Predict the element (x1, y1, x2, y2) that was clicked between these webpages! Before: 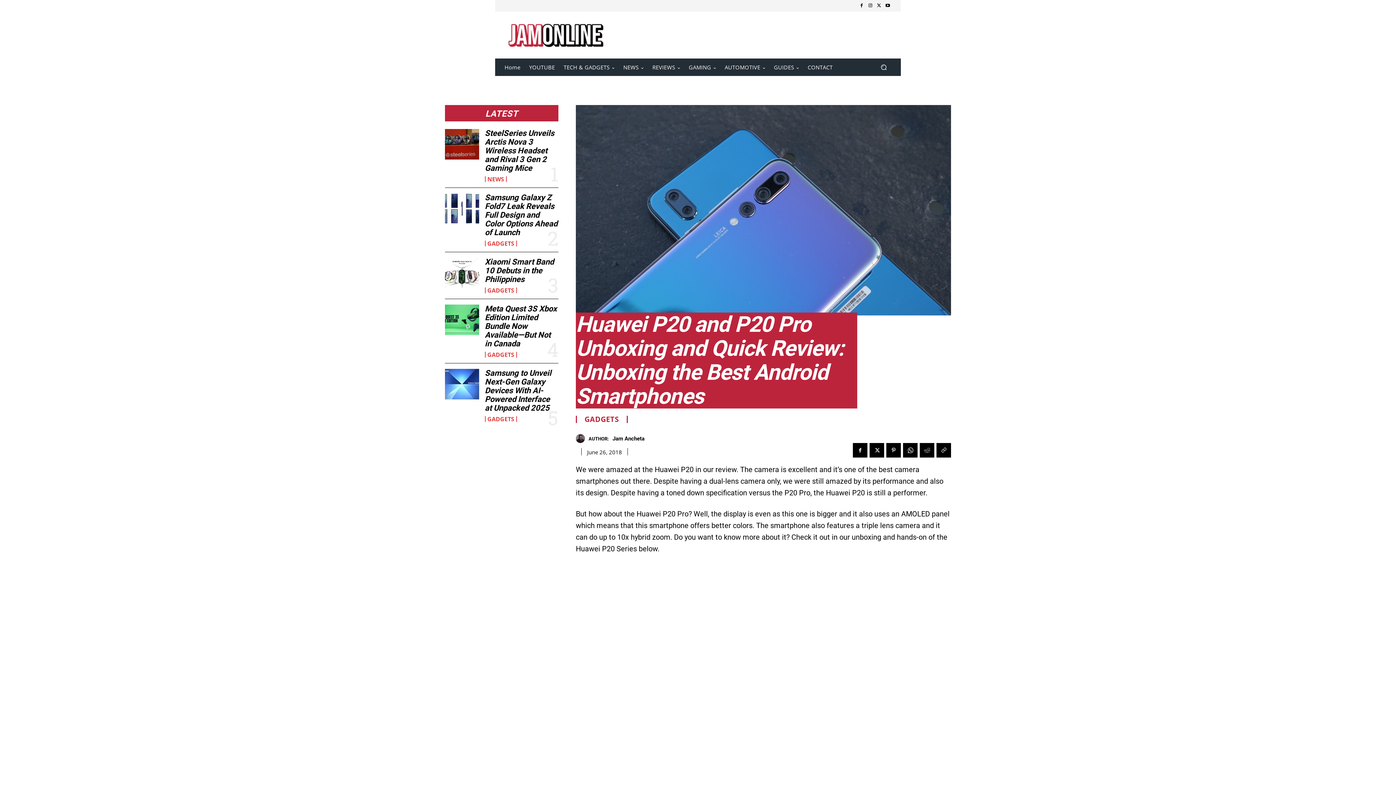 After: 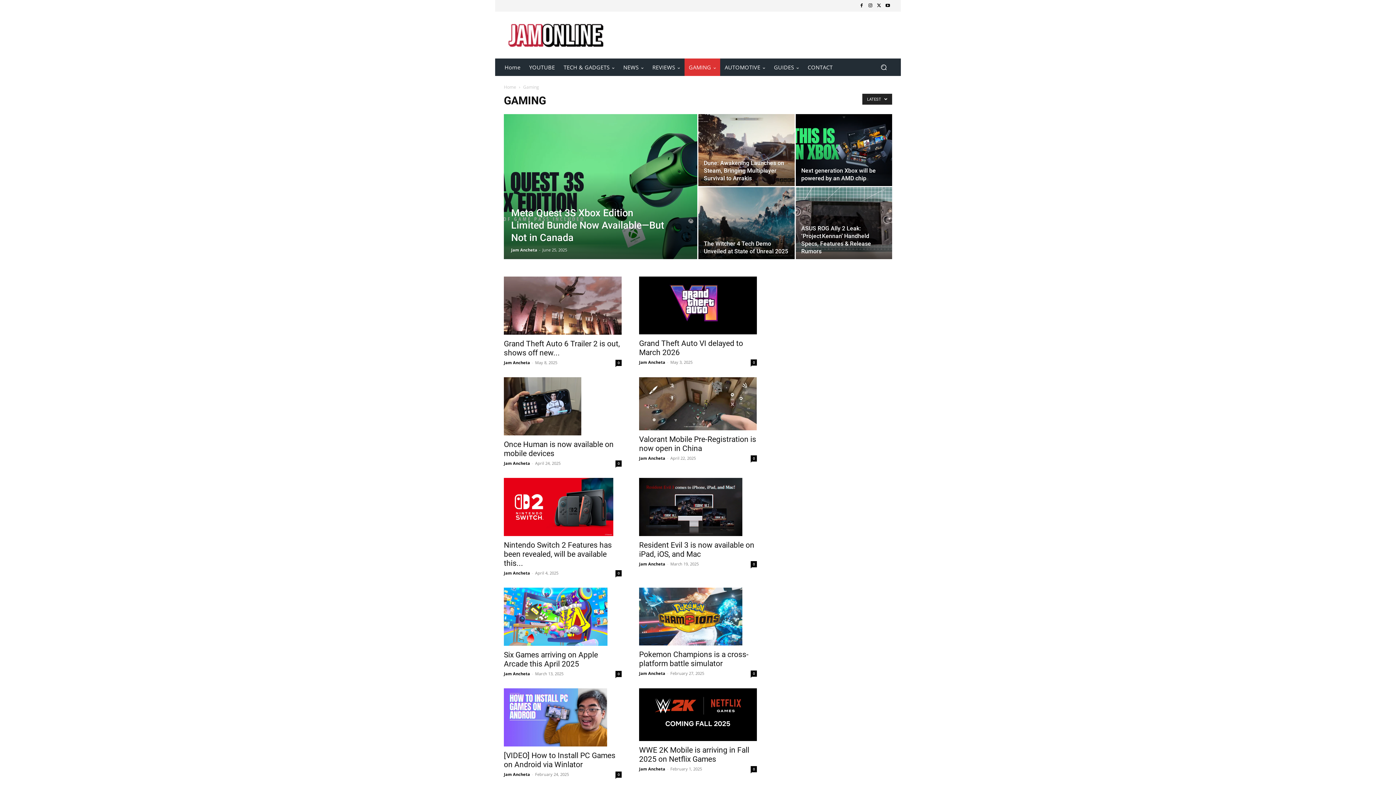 Action: label: GAMING bbox: (684, 58, 720, 76)